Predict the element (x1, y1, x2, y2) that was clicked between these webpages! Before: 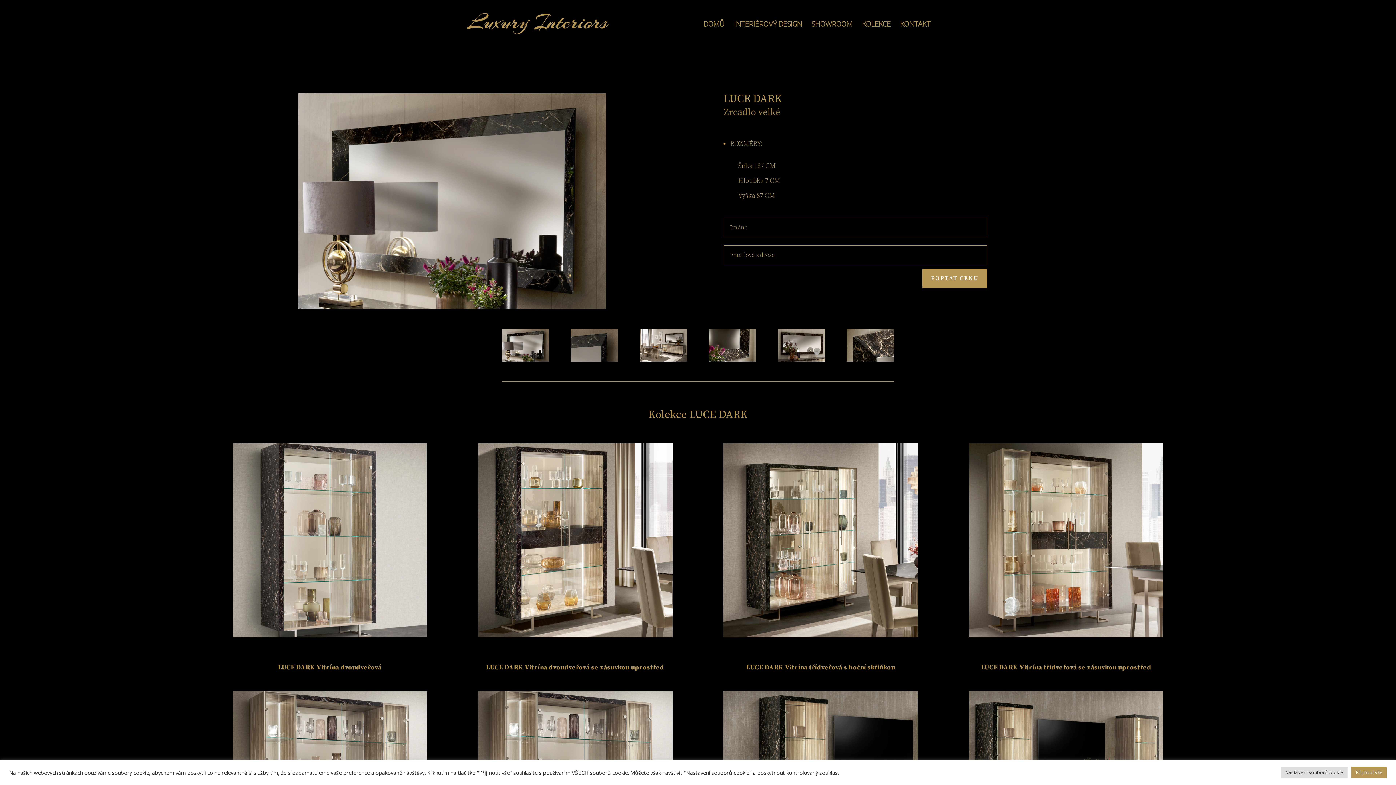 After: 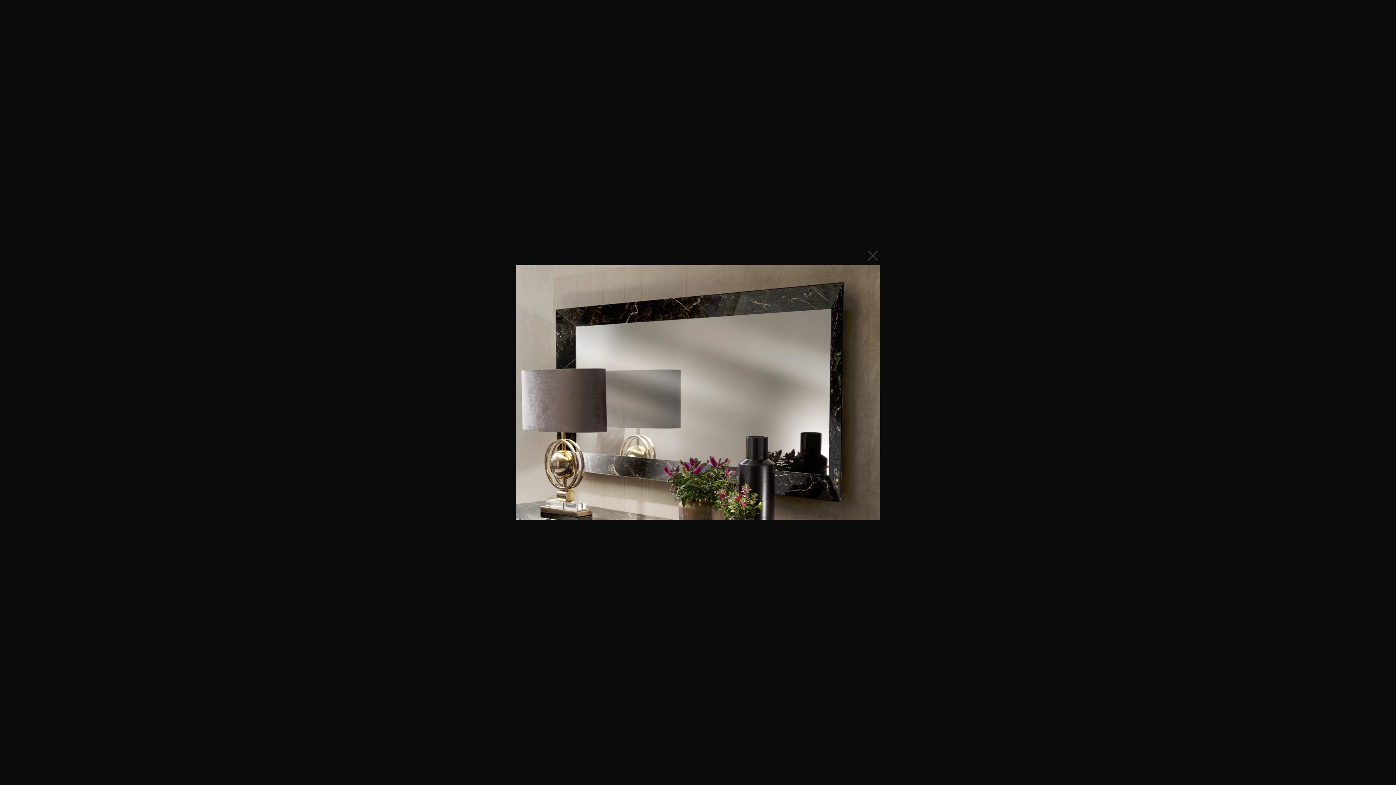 Action: bbox: (501, 356, 549, 363)